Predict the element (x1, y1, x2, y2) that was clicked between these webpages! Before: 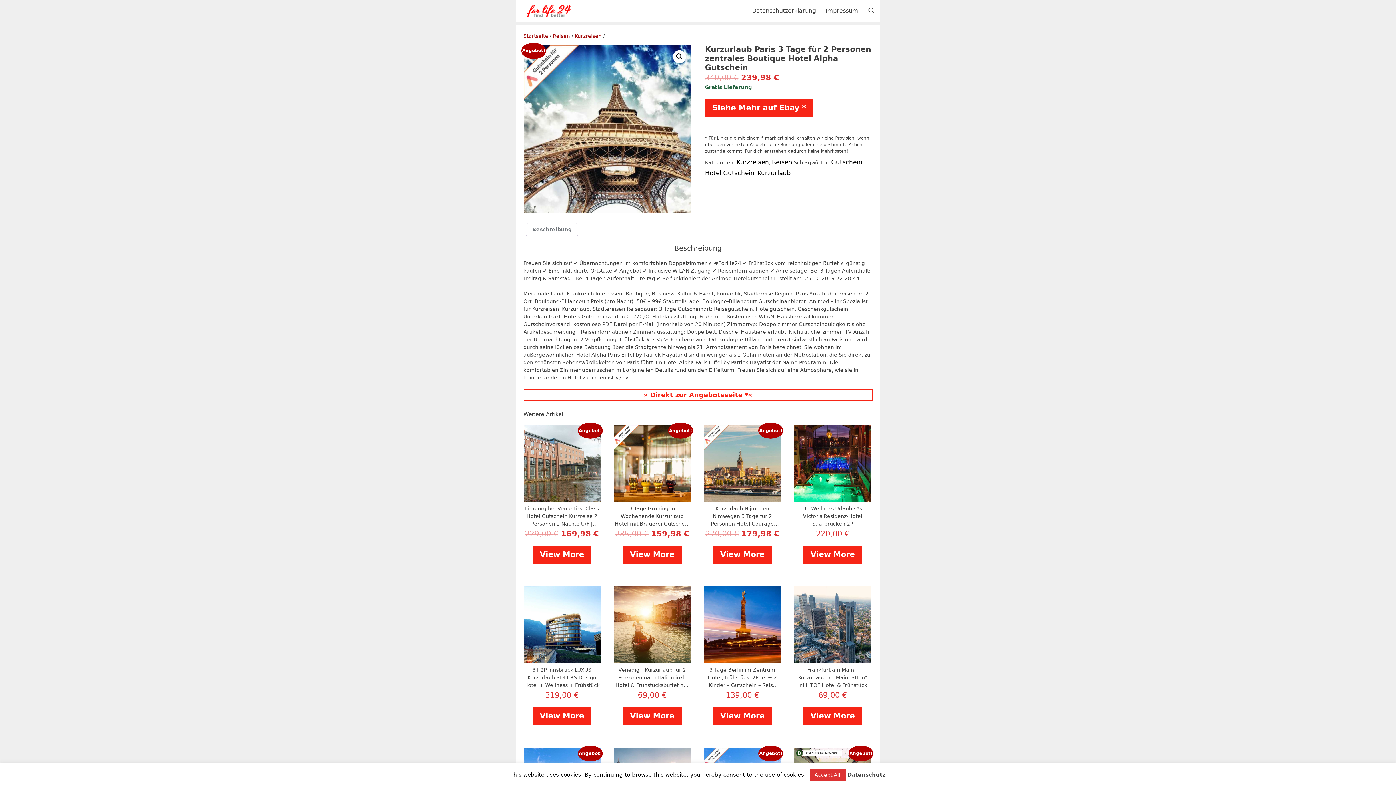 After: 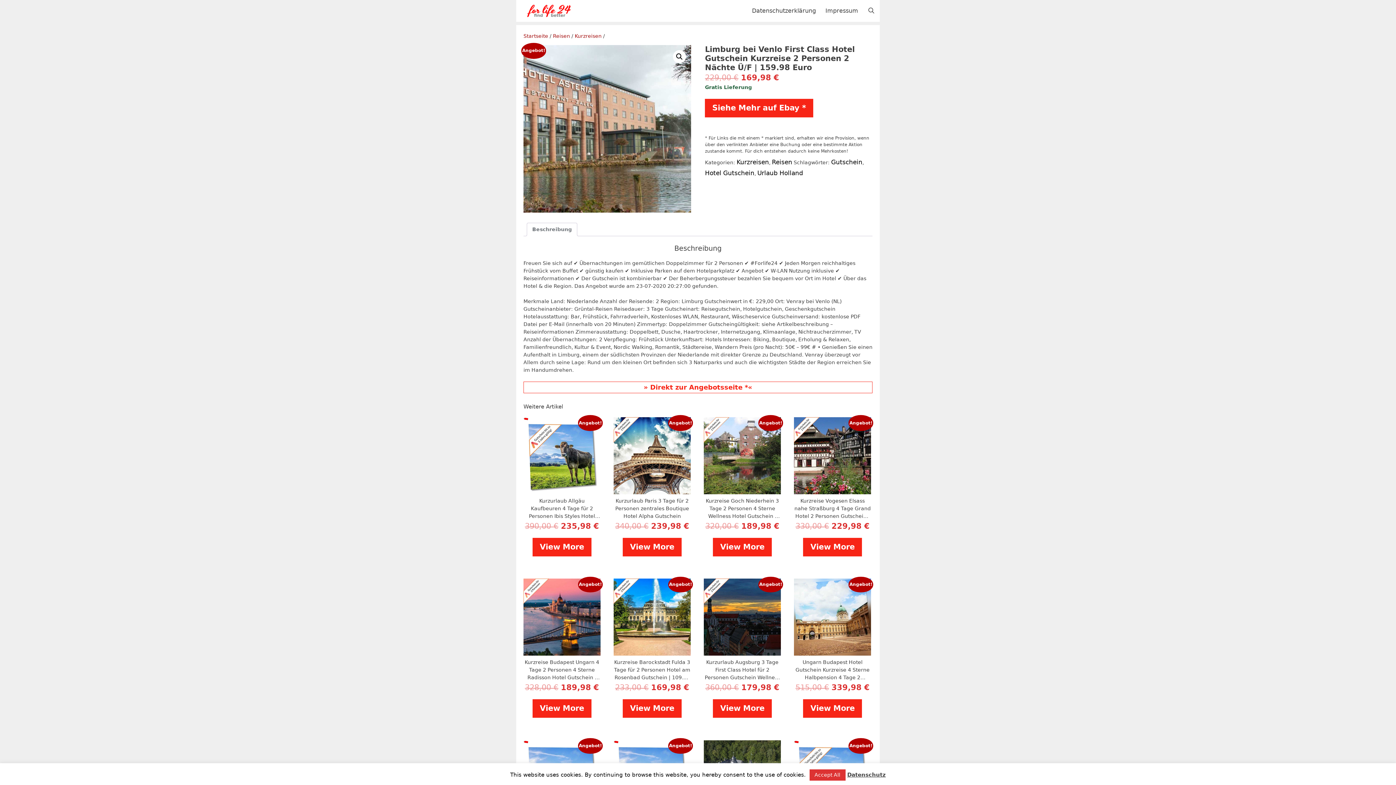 Action: bbox: (532, 545, 591, 564) label: View More